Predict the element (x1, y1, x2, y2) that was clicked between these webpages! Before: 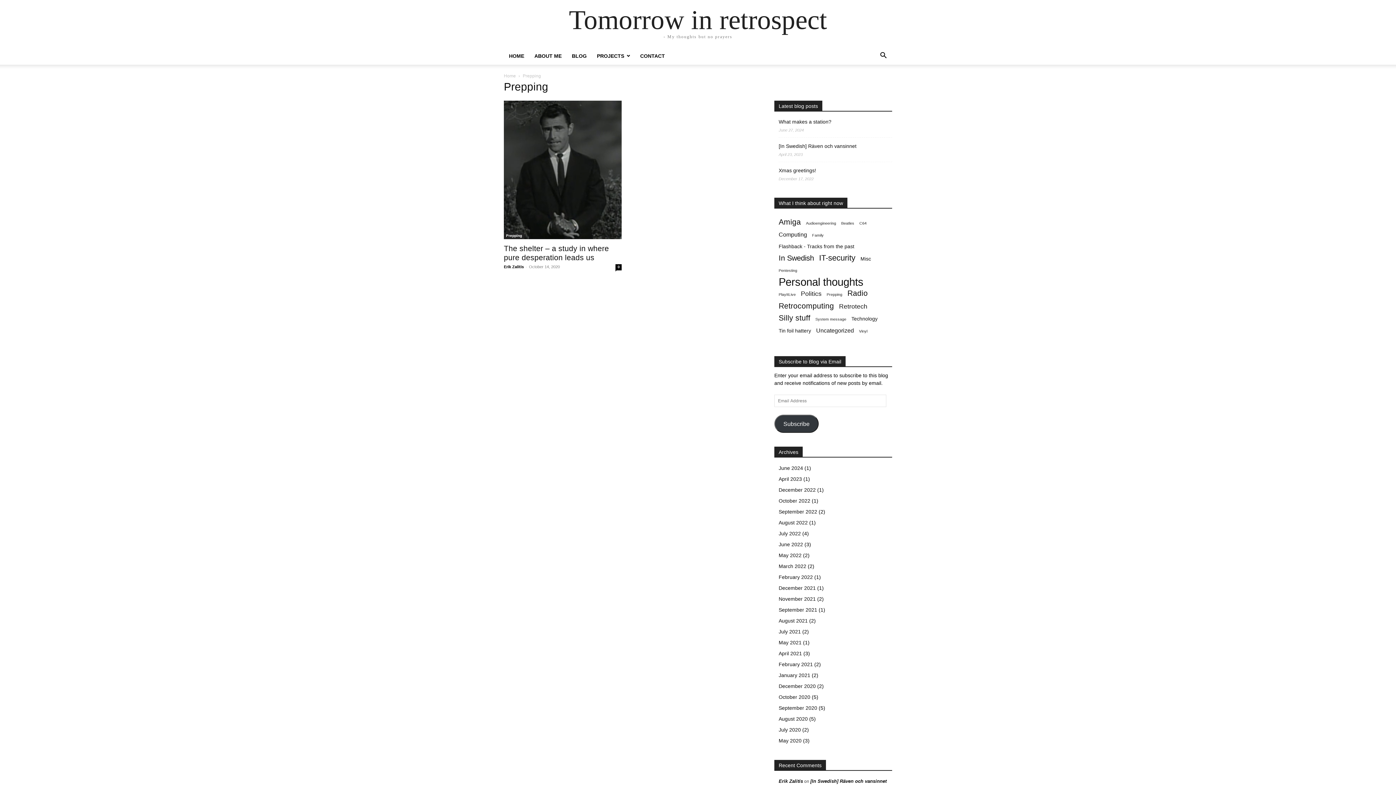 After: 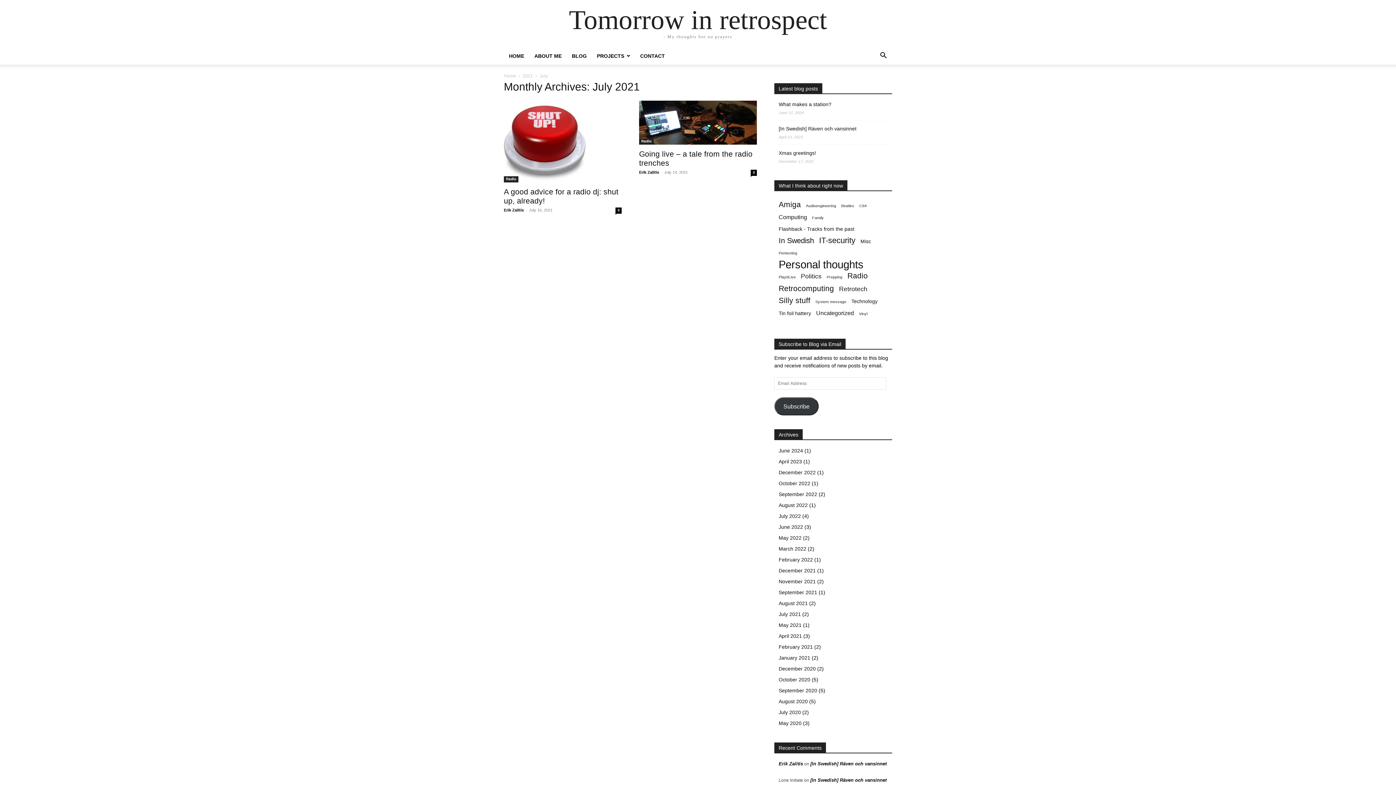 Action: bbox: (778, 629, 801, 634) label: July 2021